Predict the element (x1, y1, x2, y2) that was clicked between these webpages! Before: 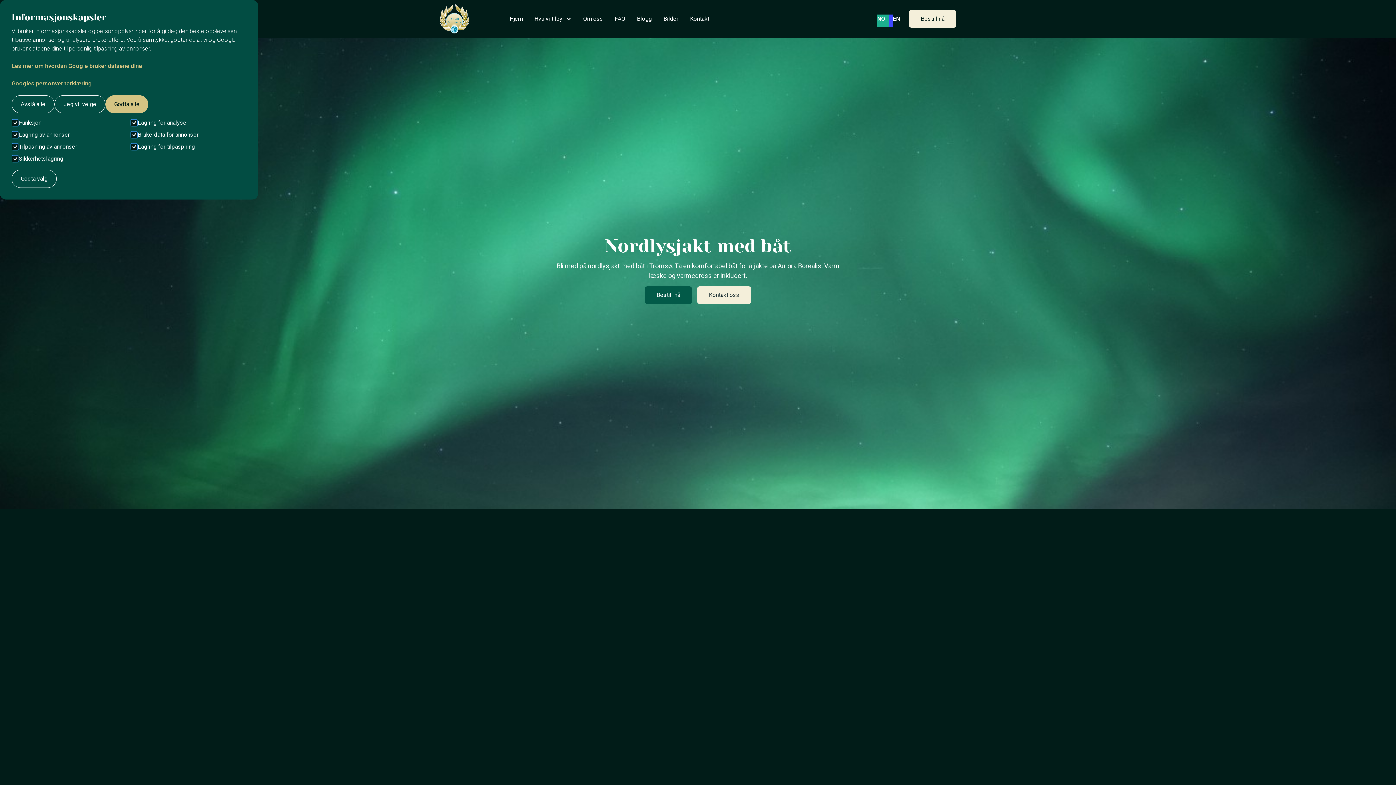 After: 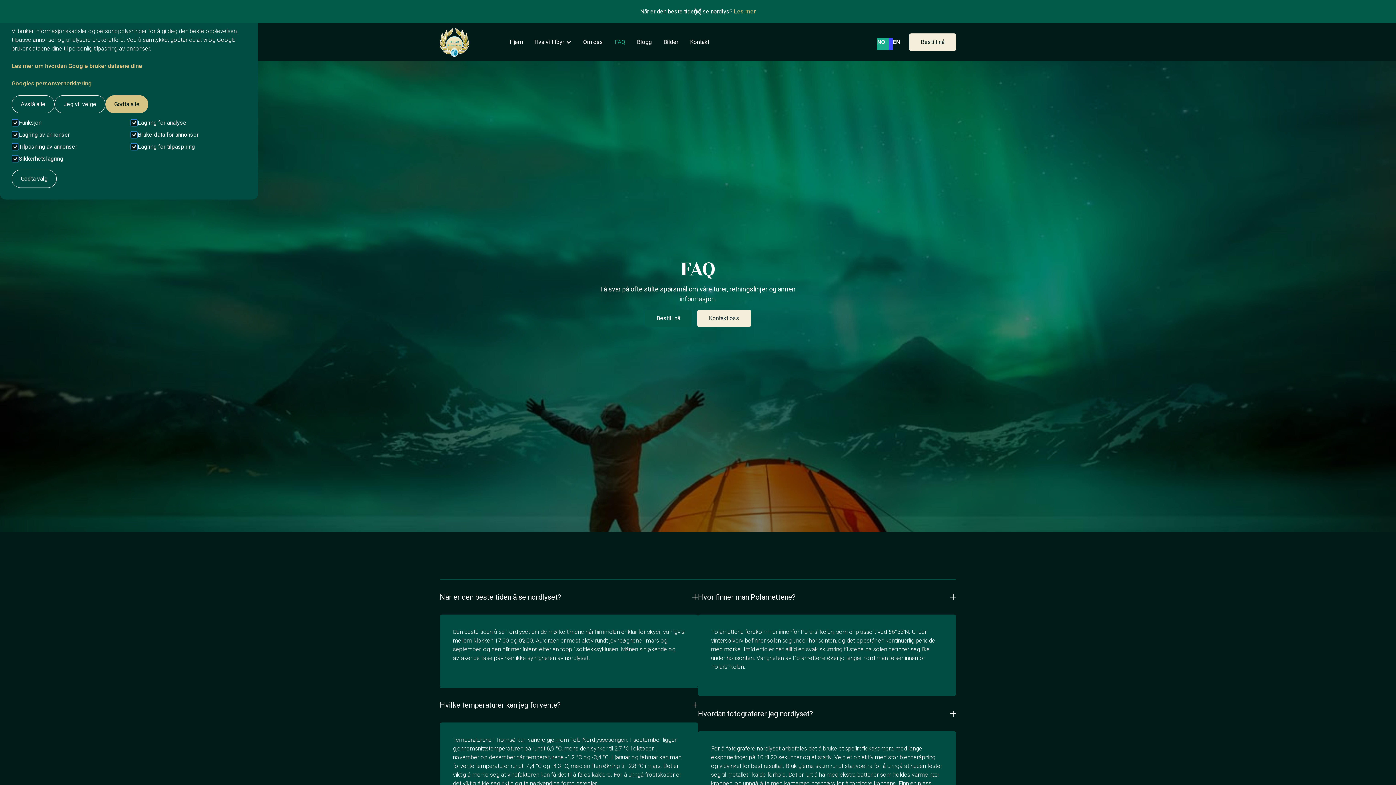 Action: label: FAQ bbox: (913, 580, 947, 597)